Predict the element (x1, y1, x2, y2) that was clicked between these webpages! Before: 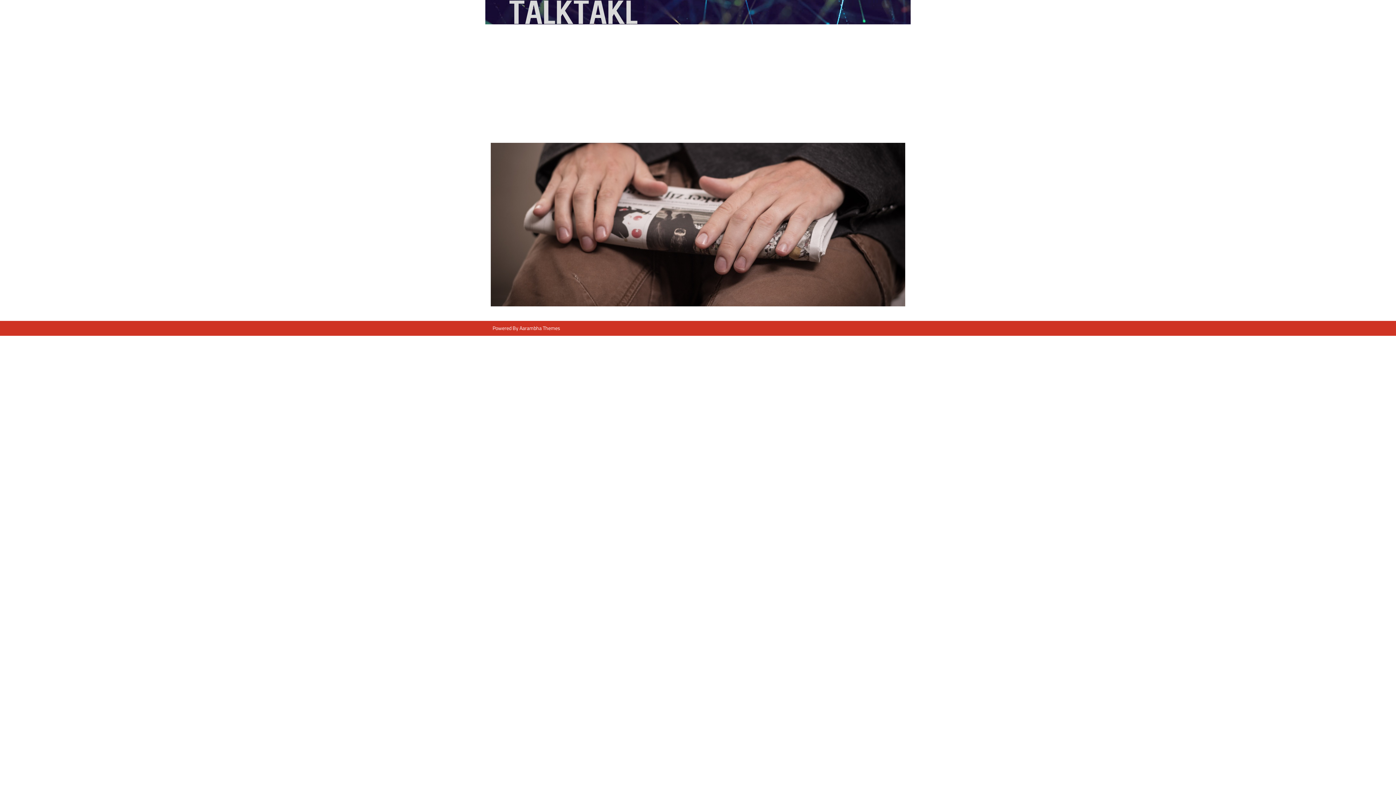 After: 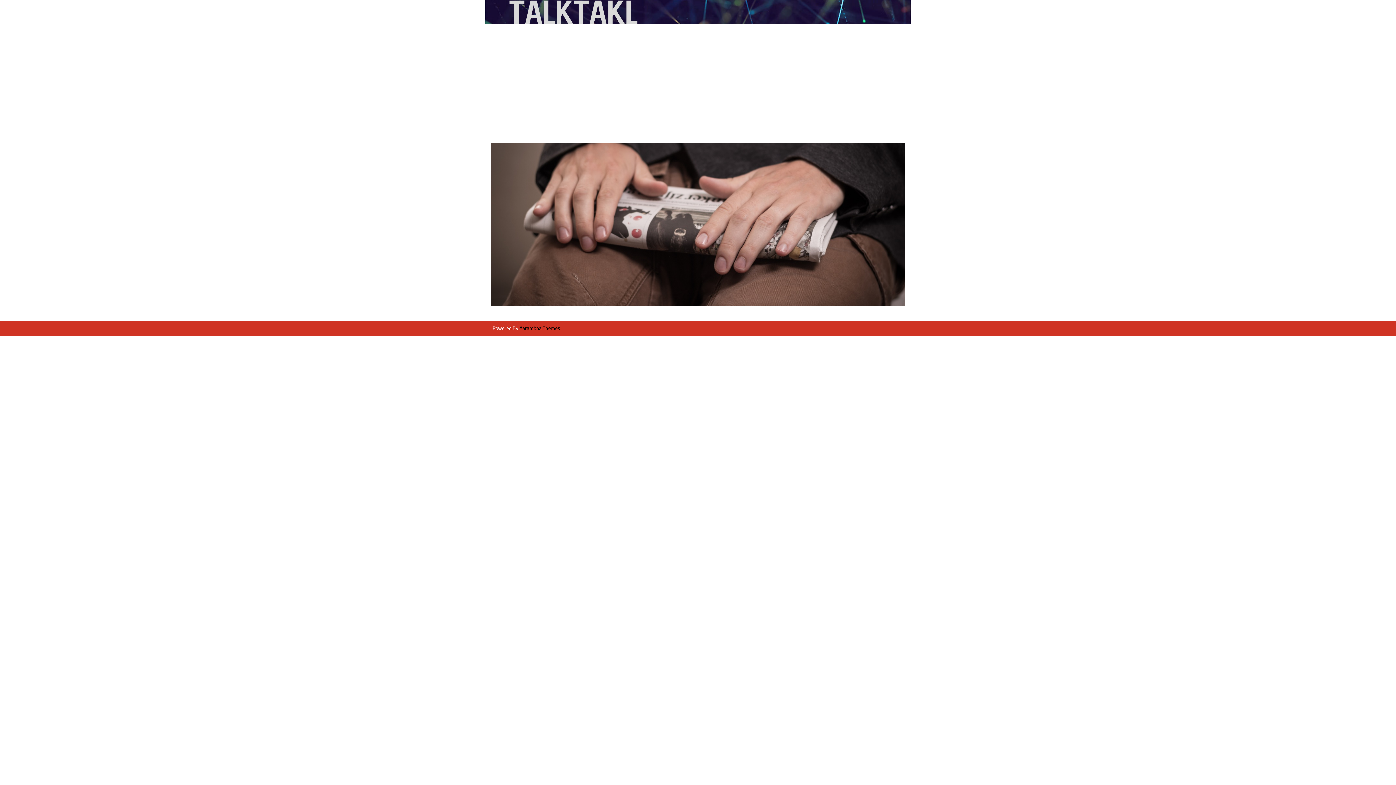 Action: label: Aarambha Themes bbox: (519, 323, 560, 333)